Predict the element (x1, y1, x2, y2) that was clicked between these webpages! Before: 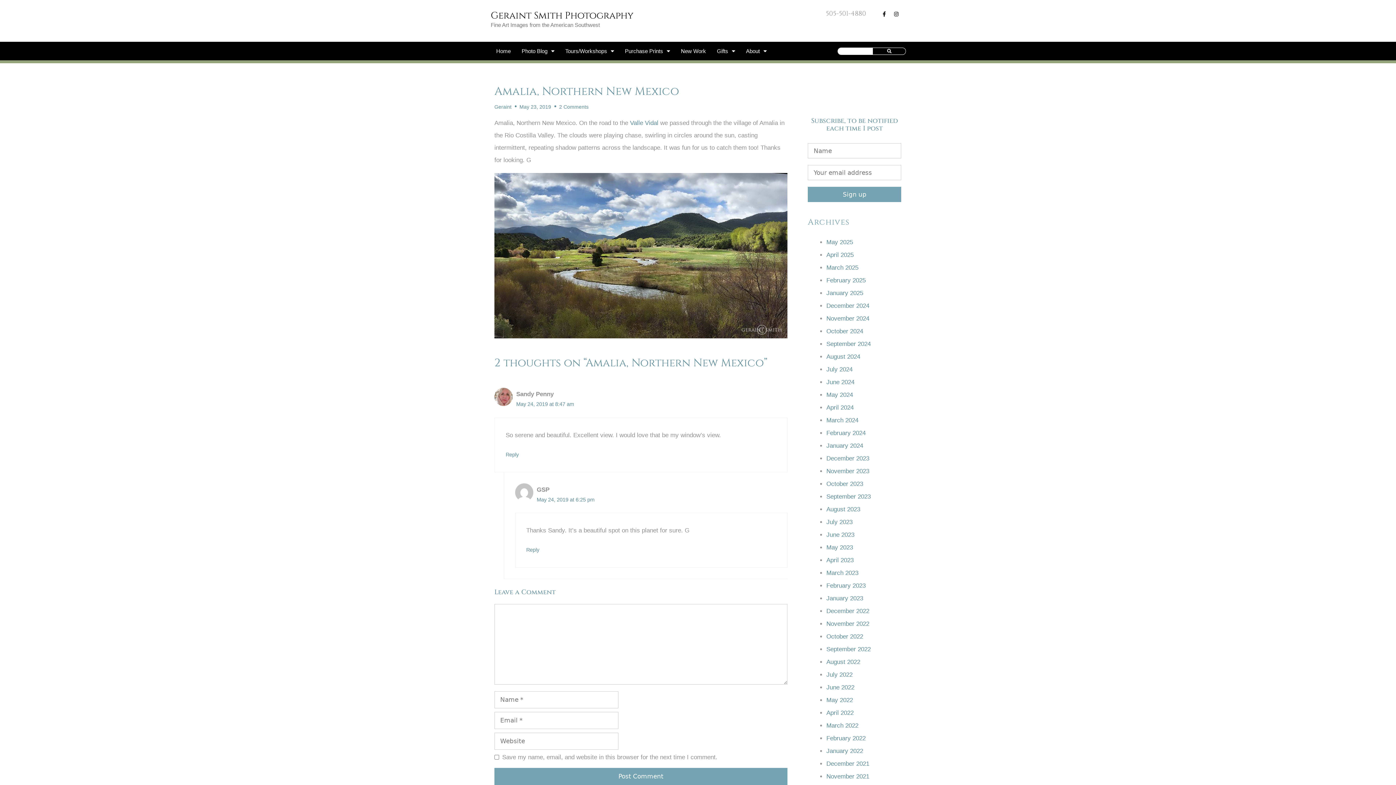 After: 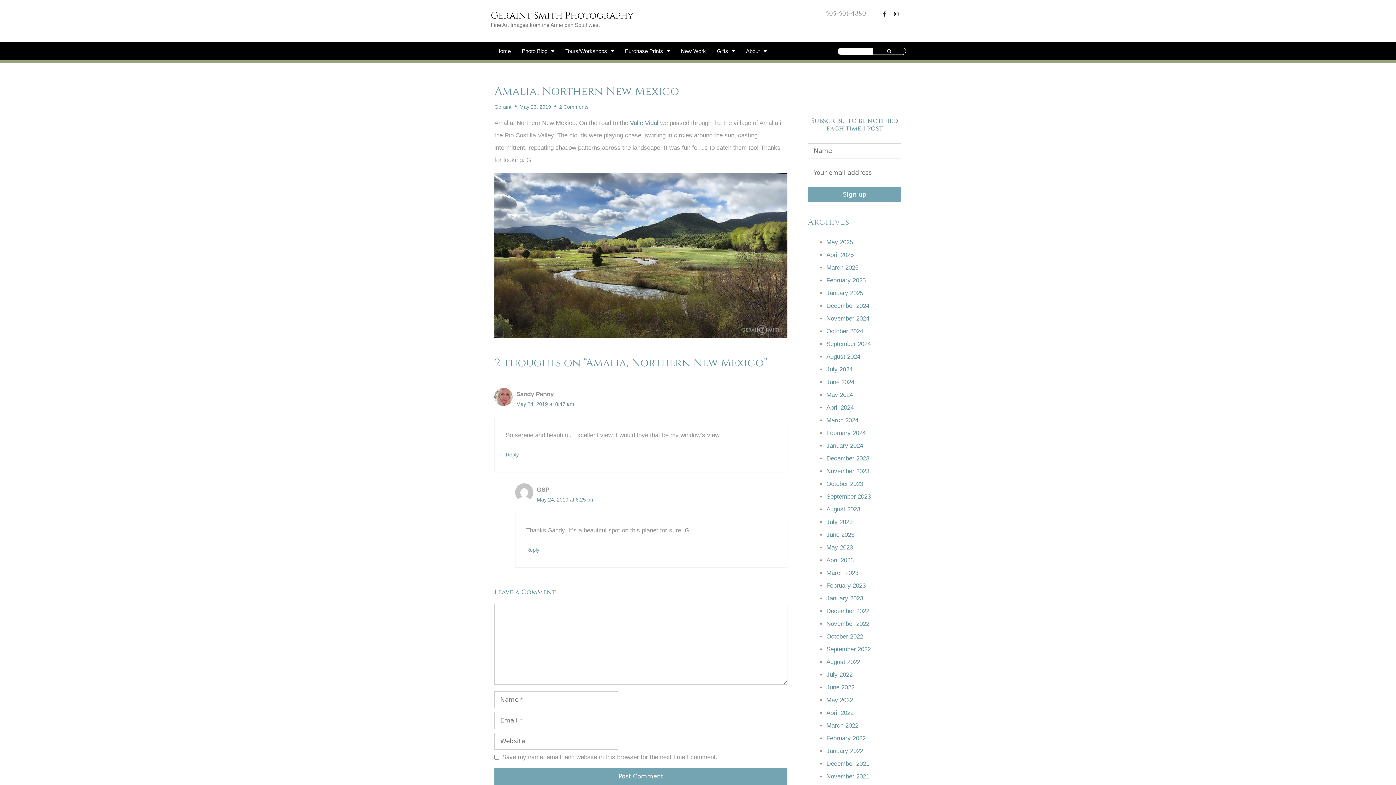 Action: label: Facebook-f bbox: (879, 9, 889, 19)